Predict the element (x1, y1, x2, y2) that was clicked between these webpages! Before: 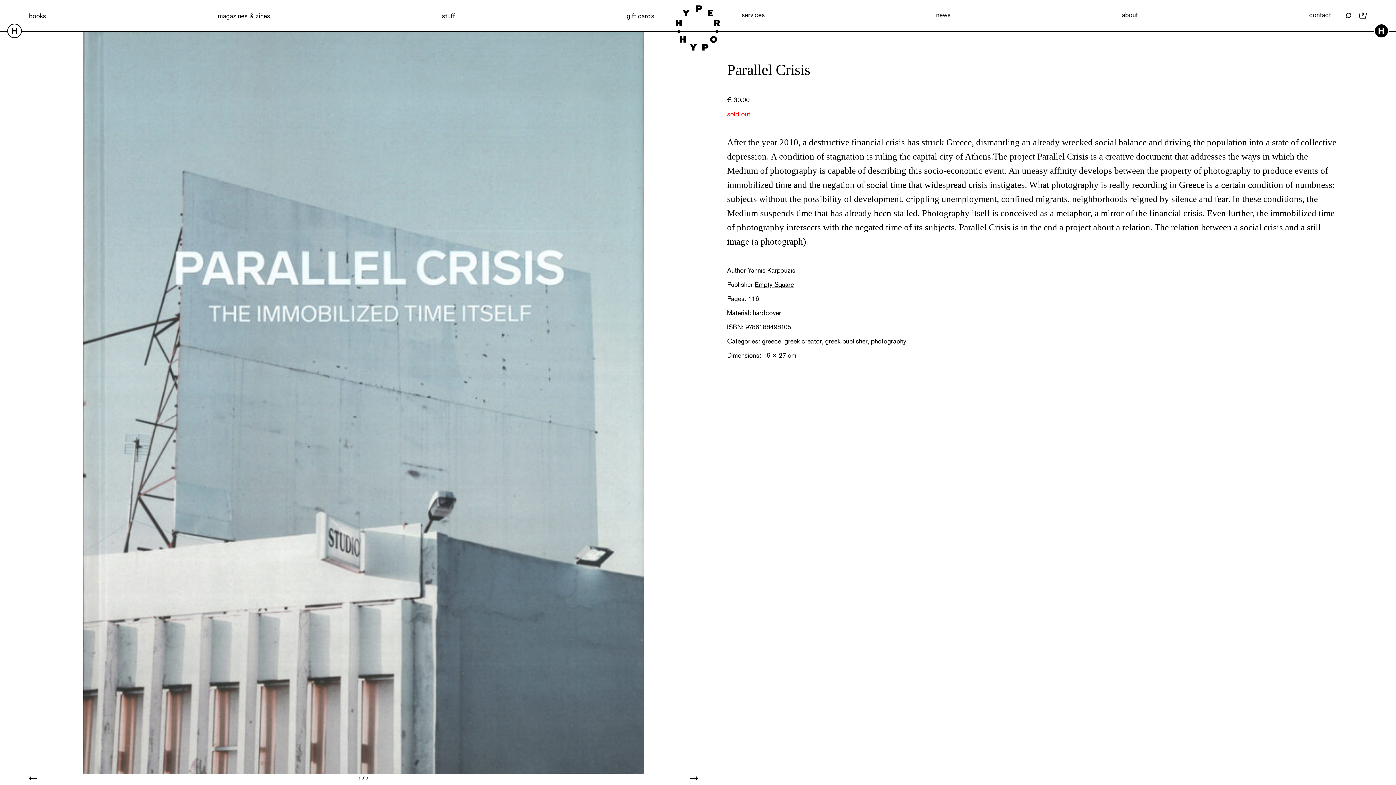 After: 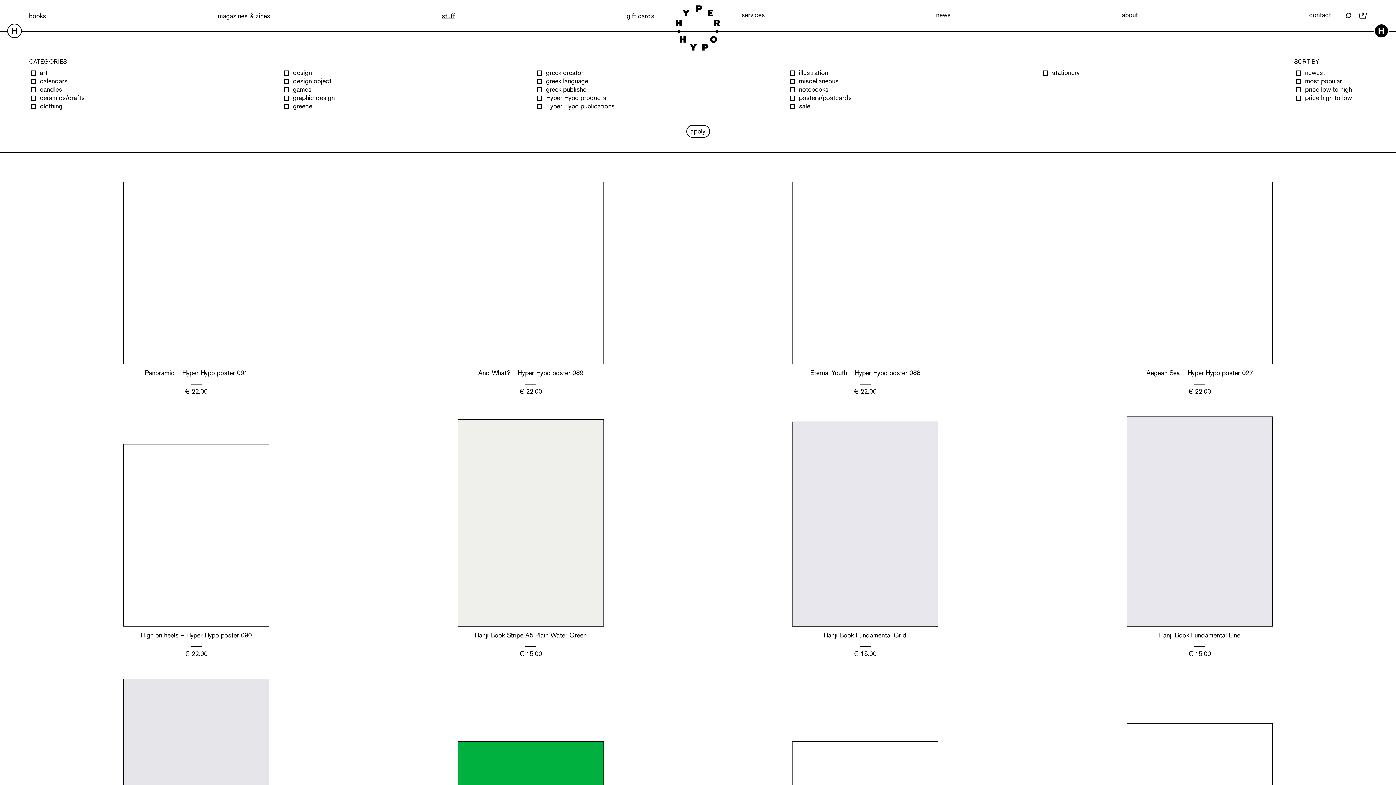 Action: label: stuff bbox: (442, 11, 455, 19)